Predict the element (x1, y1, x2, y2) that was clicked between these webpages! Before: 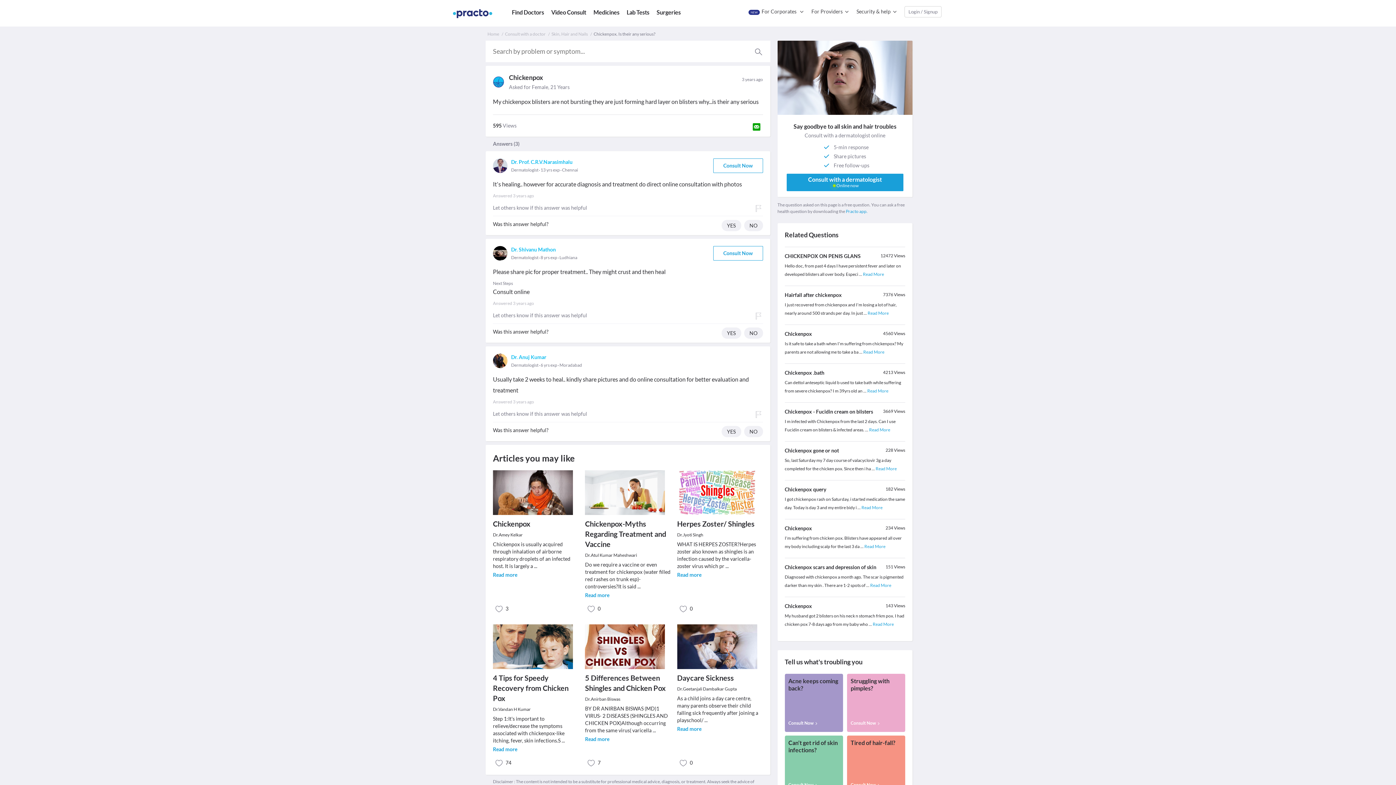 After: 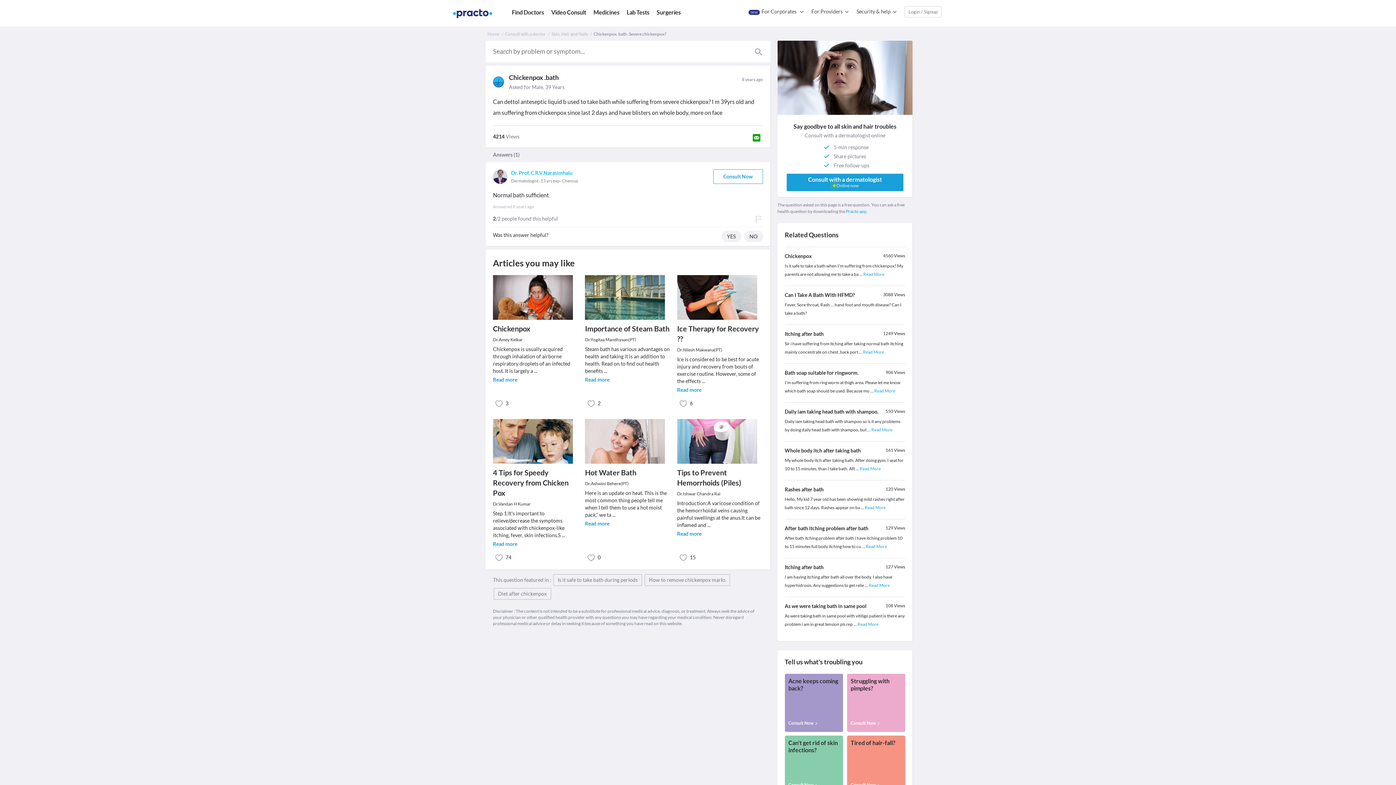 Action: bbox: (867, 396, 888, 402) label: Read More